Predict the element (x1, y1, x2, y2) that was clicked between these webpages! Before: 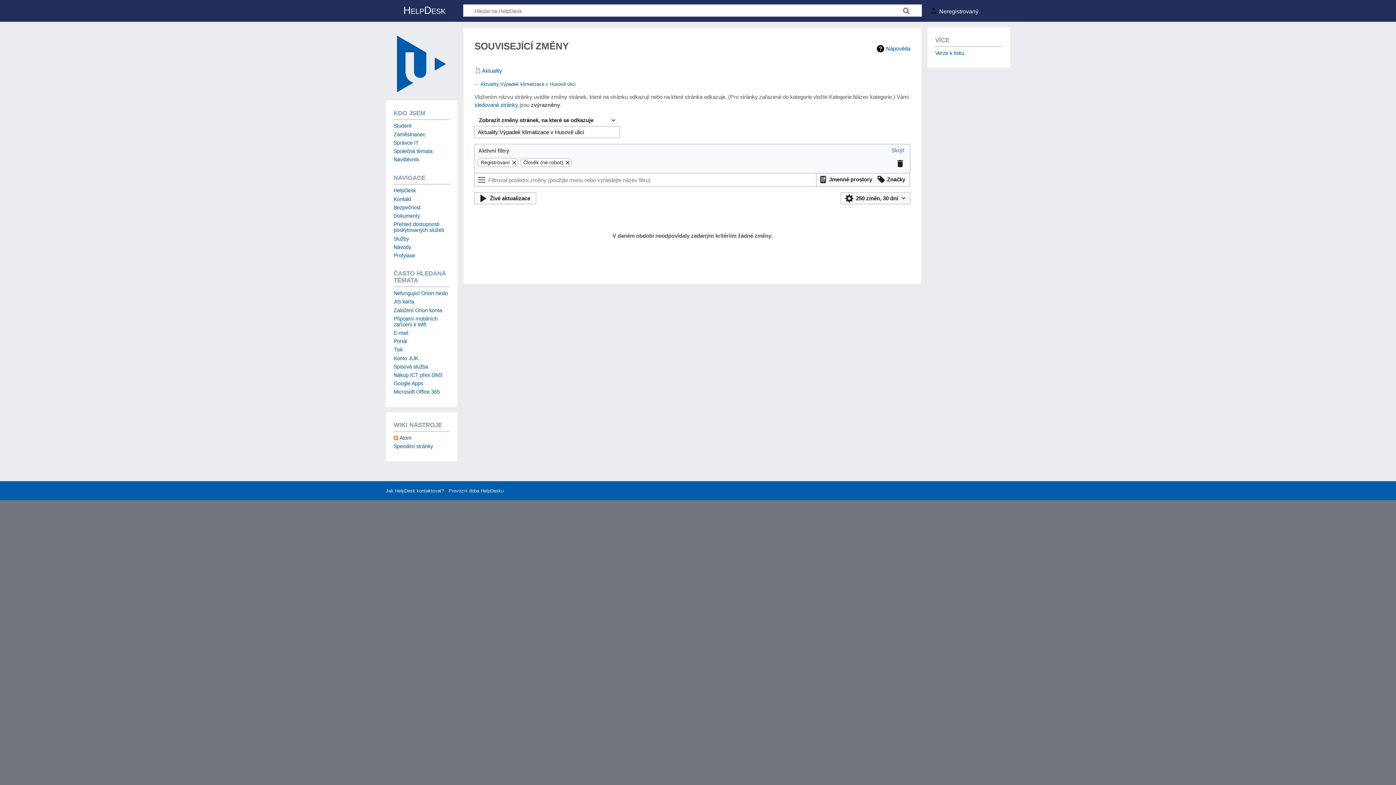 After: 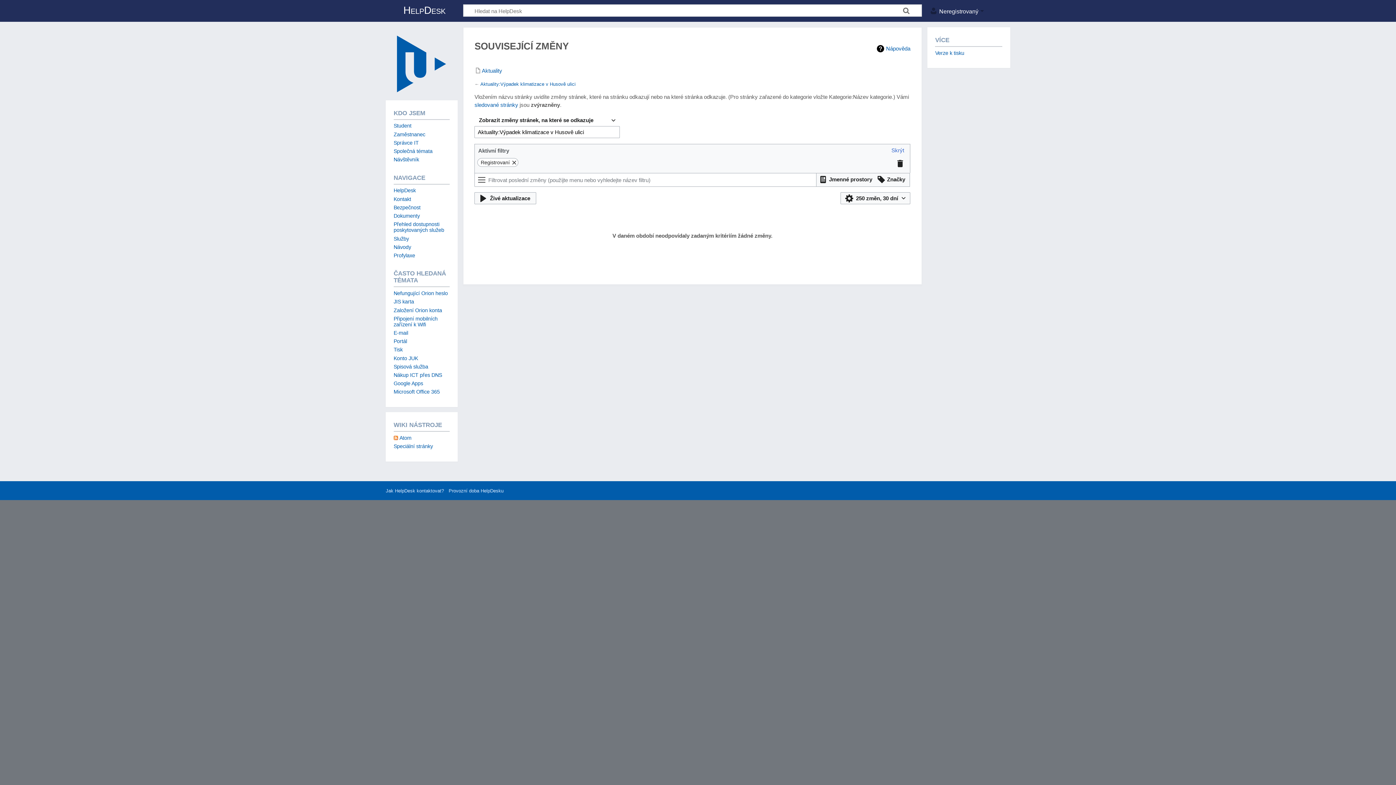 Action: bbox: (563, 158, 571, 166)